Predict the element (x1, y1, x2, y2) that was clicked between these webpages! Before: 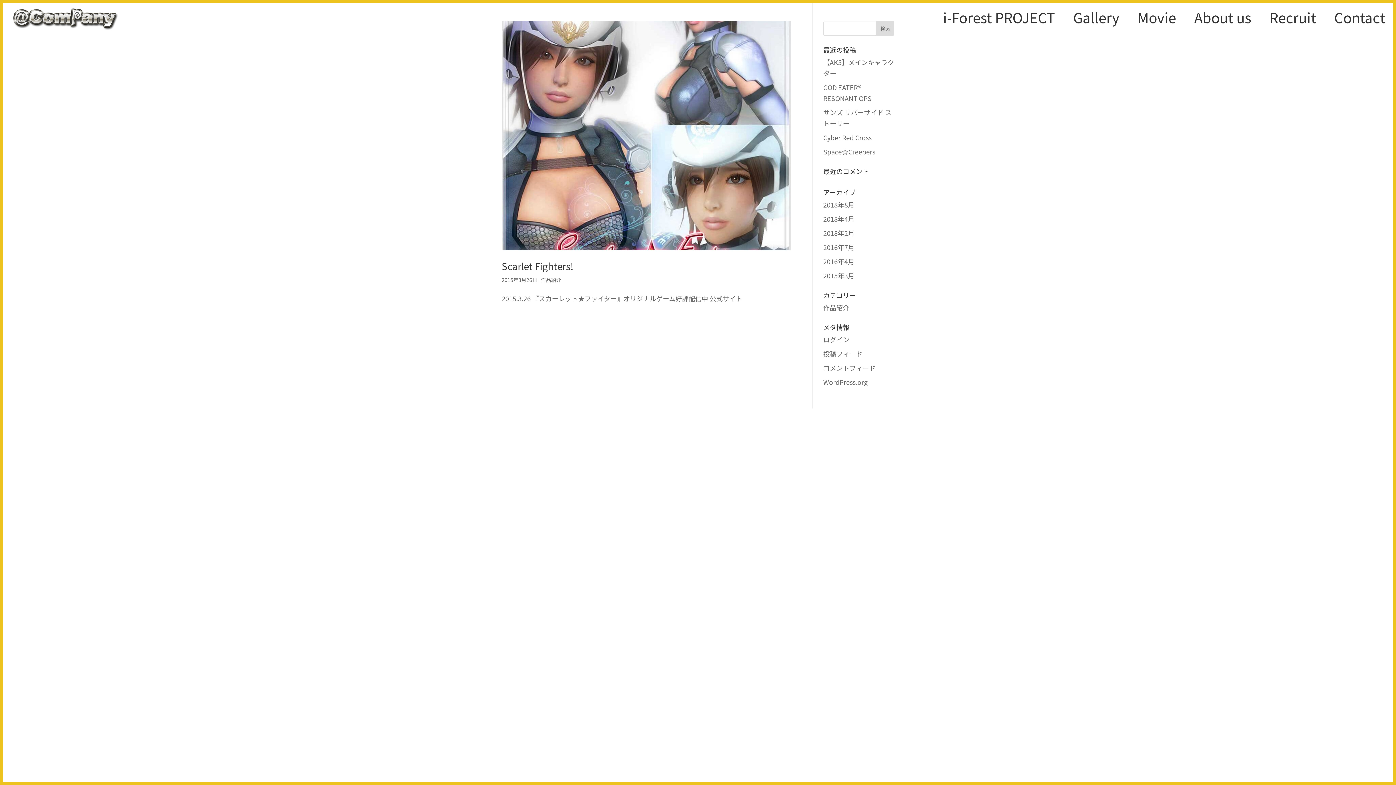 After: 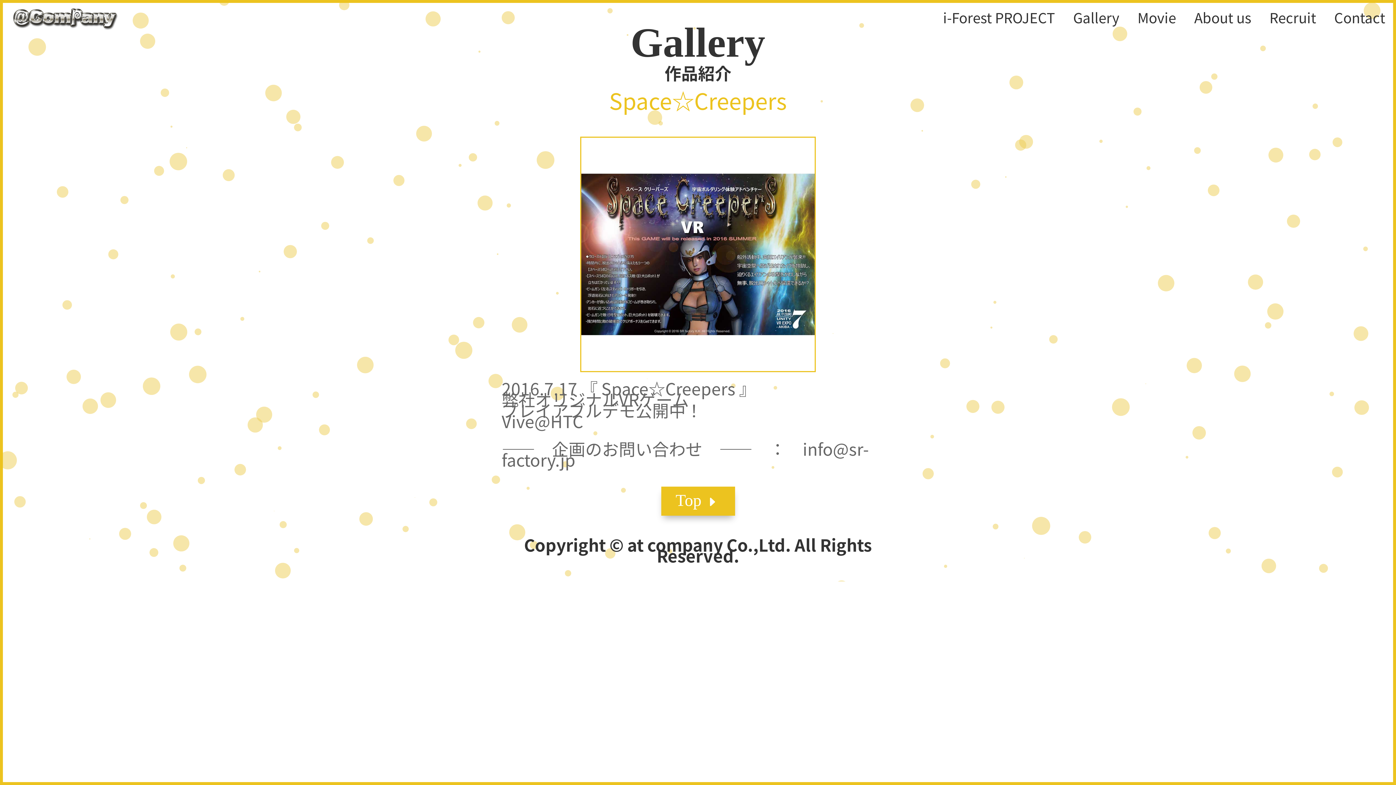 Action: bbox: (823, 146, 875, 156) label: Space☆Creepers